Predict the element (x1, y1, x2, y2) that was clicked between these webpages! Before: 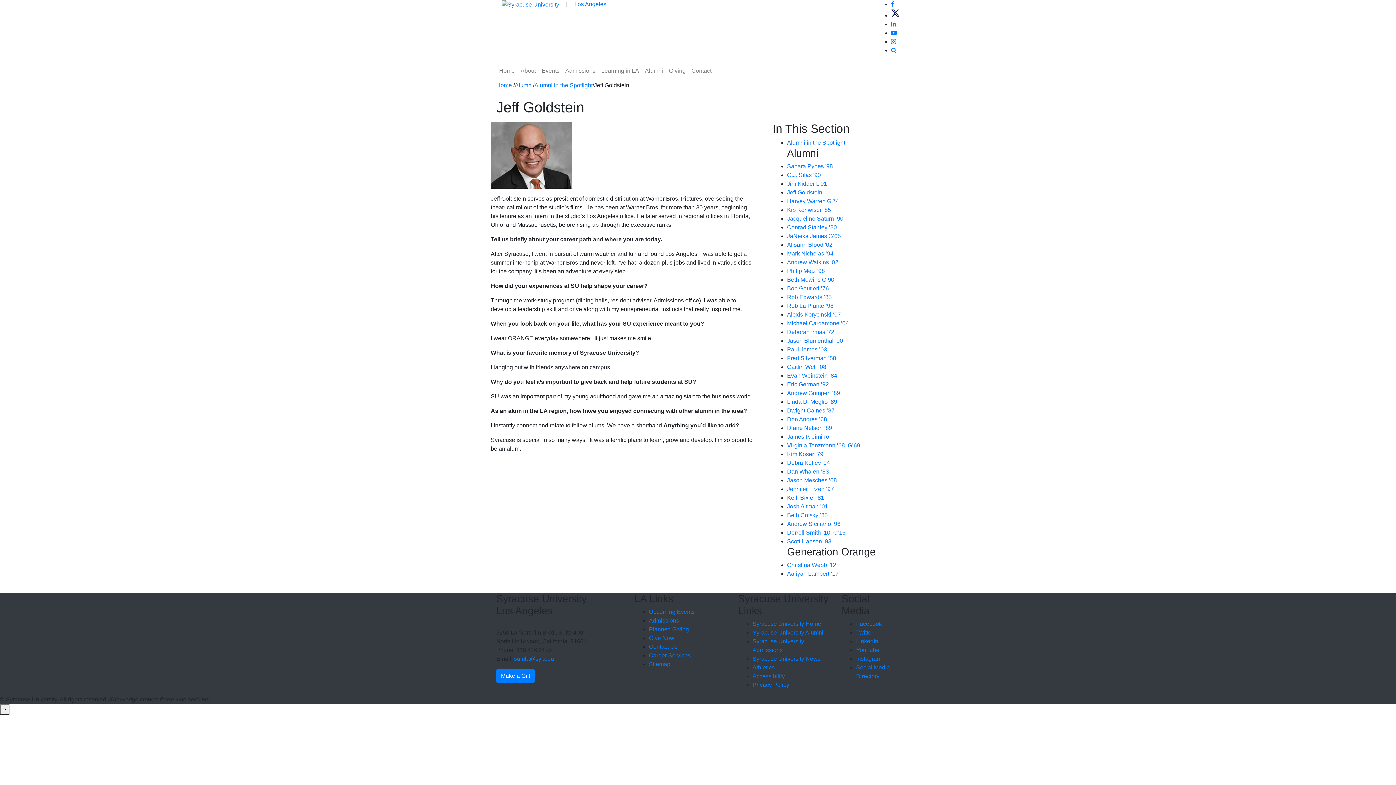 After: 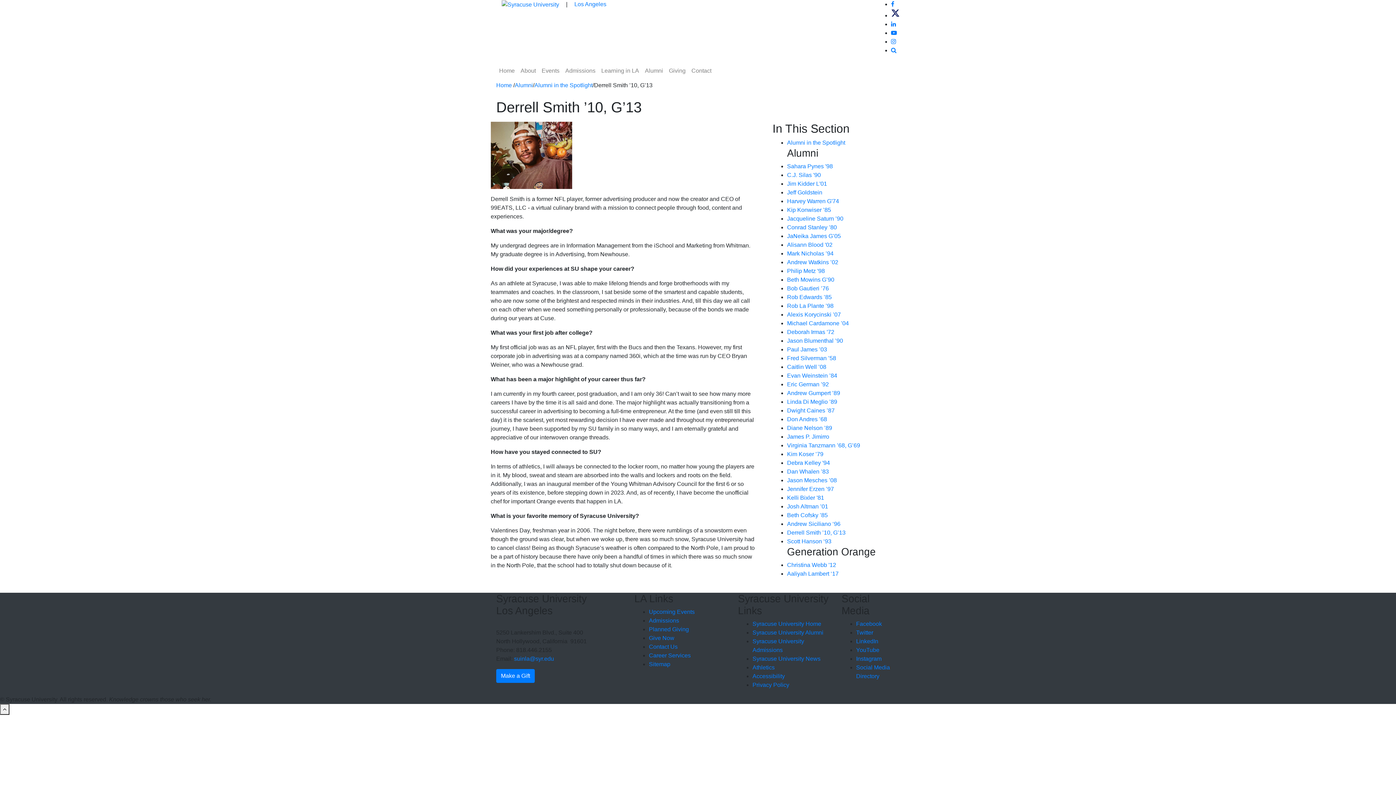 Action: label: Derrell Smith ’10, G’13 bbox: (787, 529, 845, 536)